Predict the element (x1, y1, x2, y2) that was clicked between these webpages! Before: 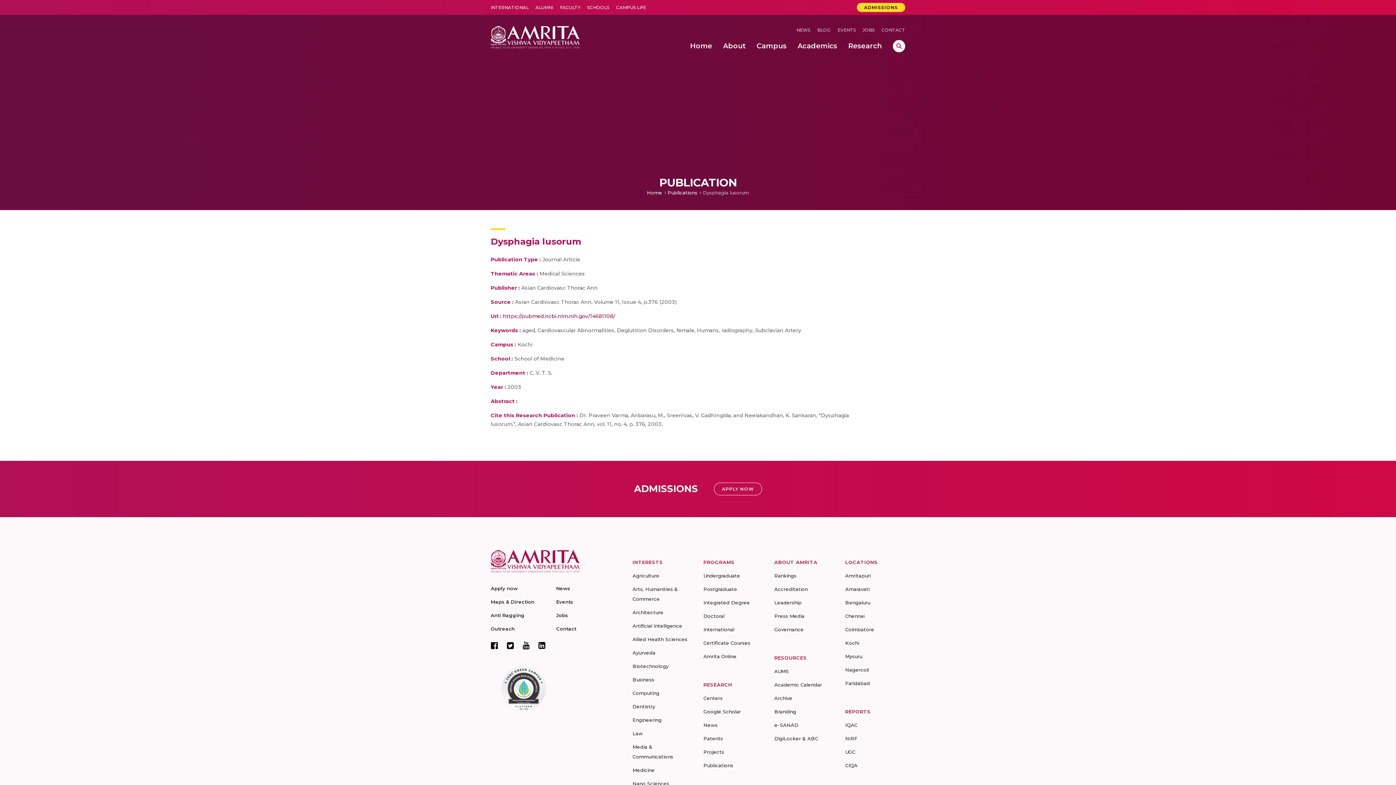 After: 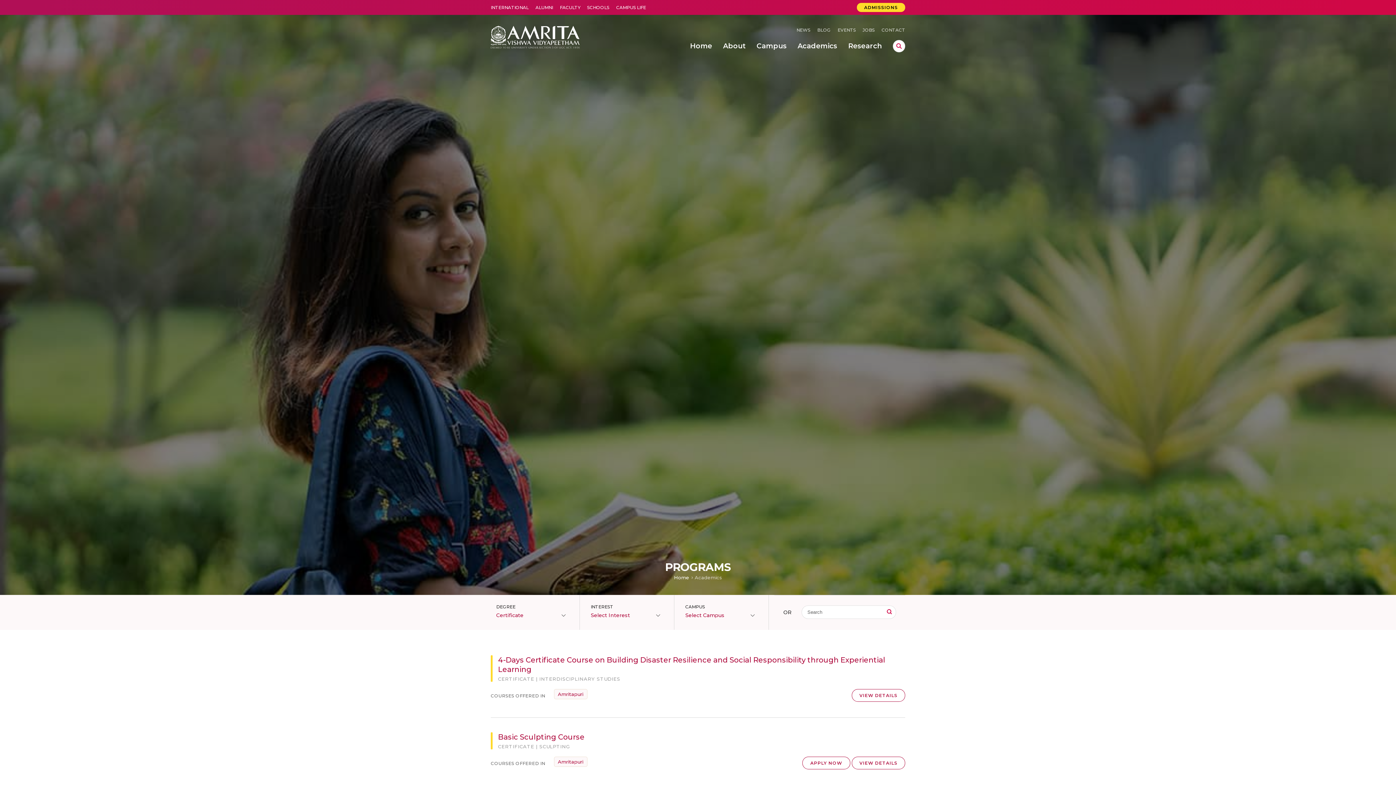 Action: label: Certificate Courses bbox: (703, 640, 750, 646)